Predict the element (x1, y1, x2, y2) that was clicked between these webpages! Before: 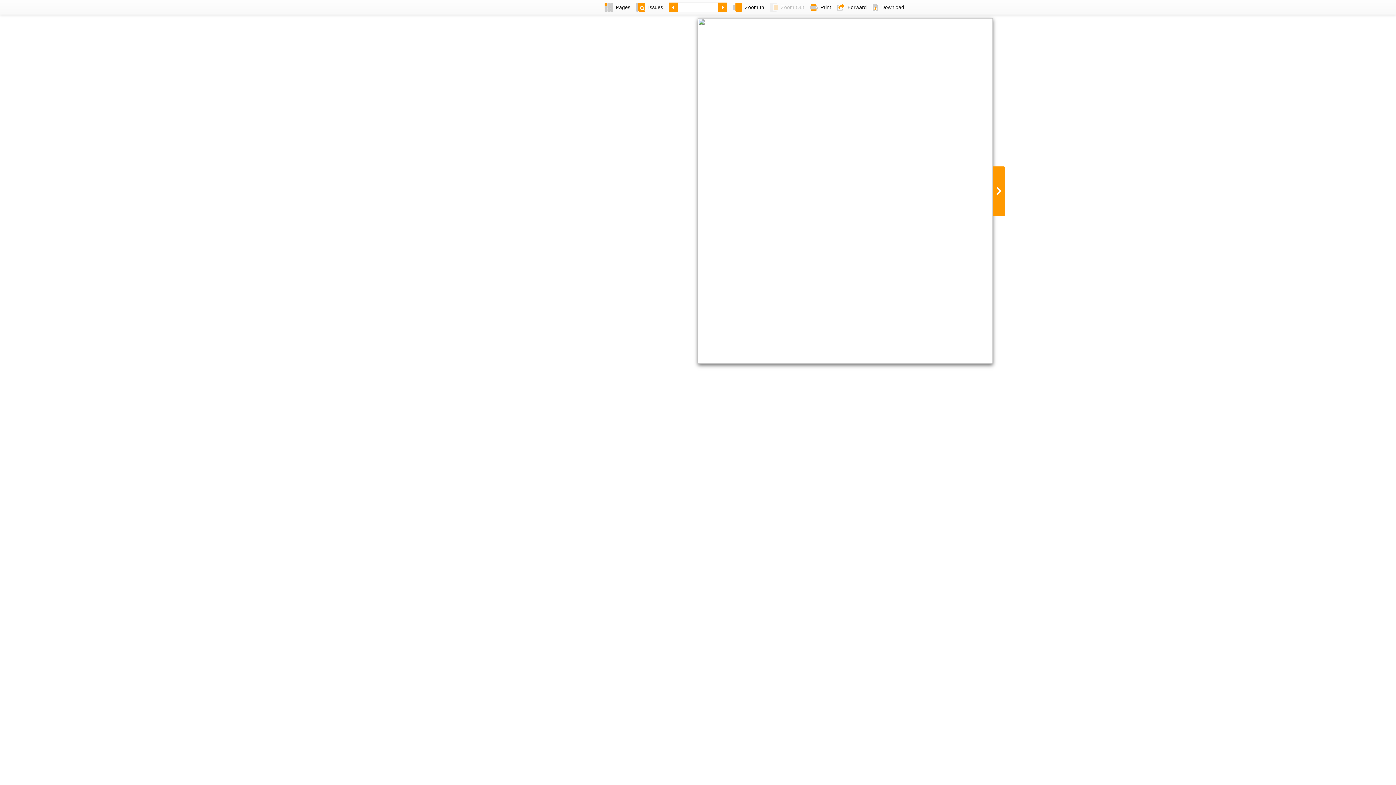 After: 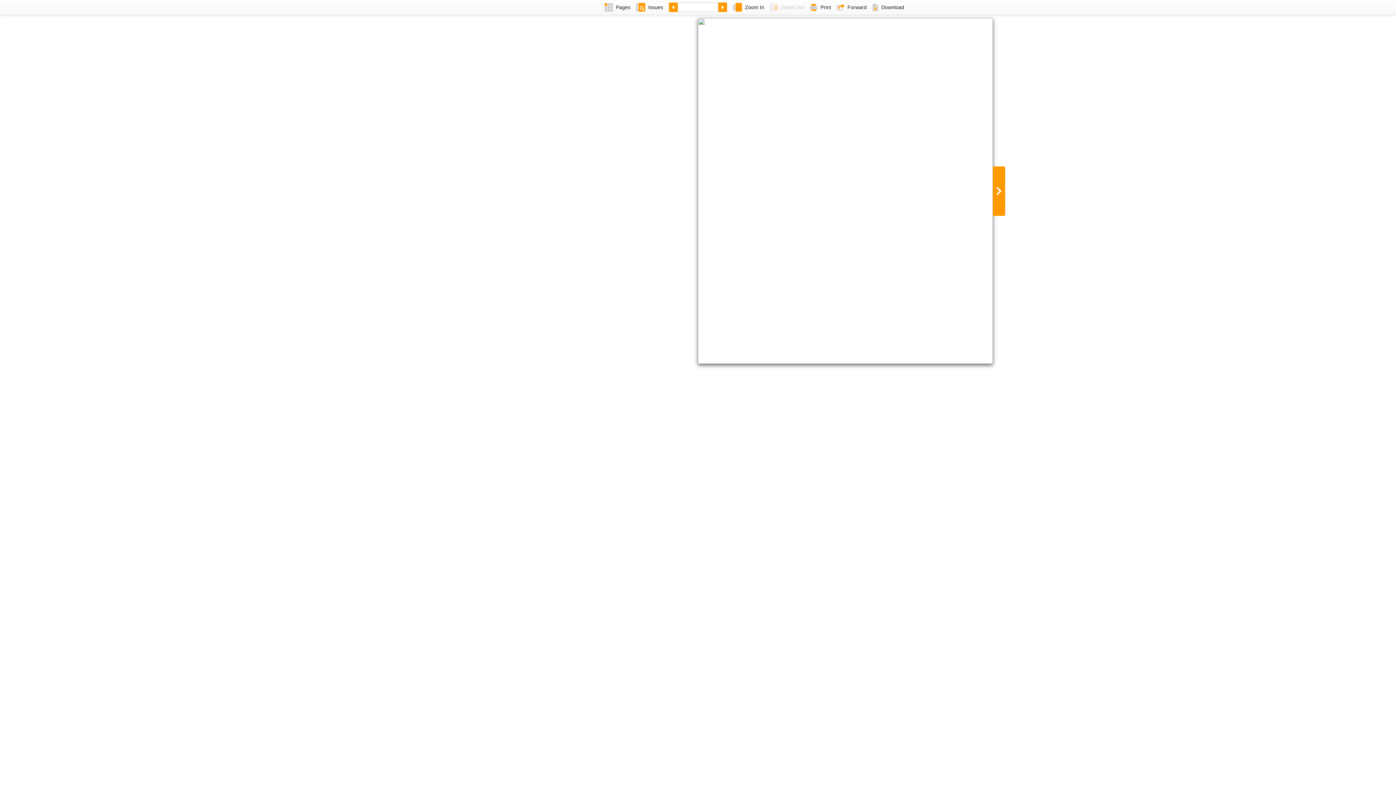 Action: bbox: (834, 0, 869, 14) label: Forward